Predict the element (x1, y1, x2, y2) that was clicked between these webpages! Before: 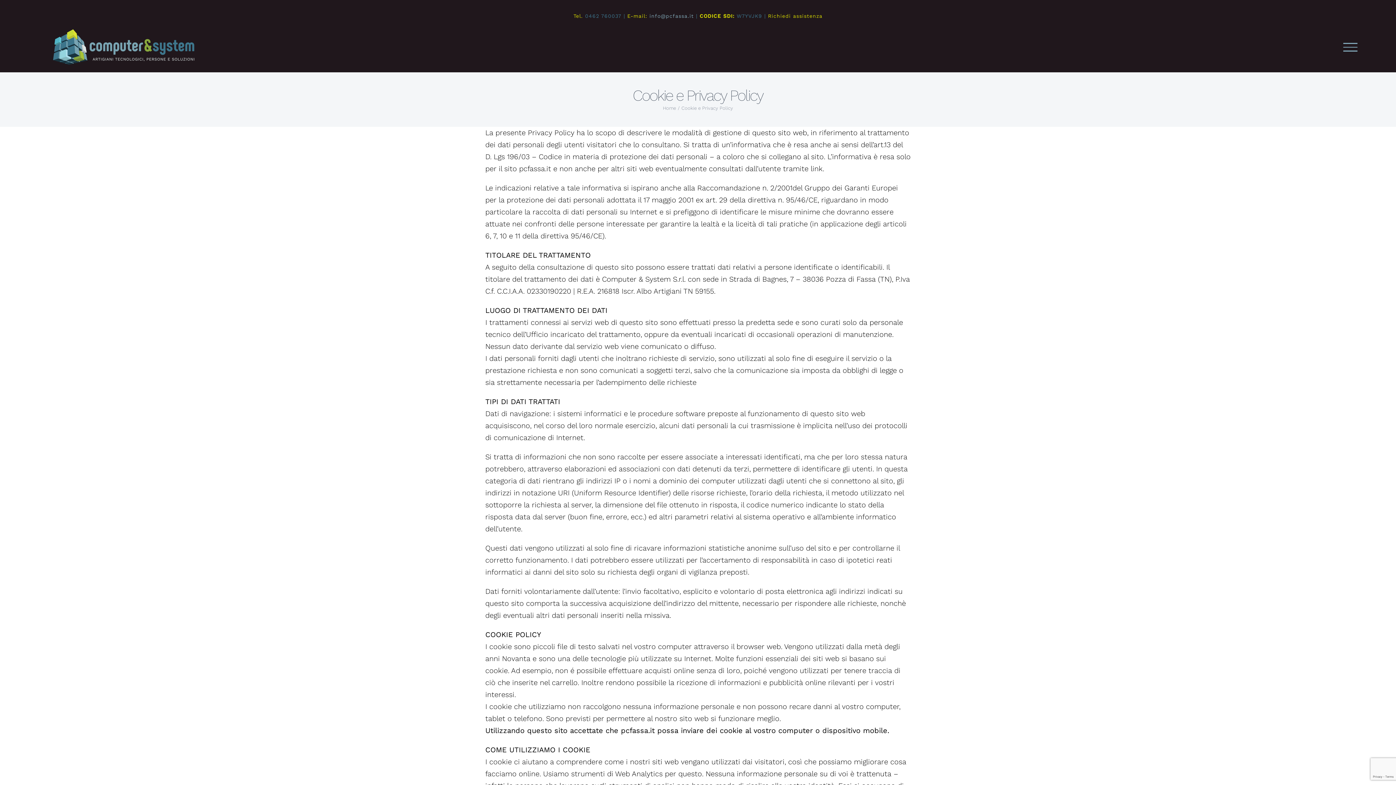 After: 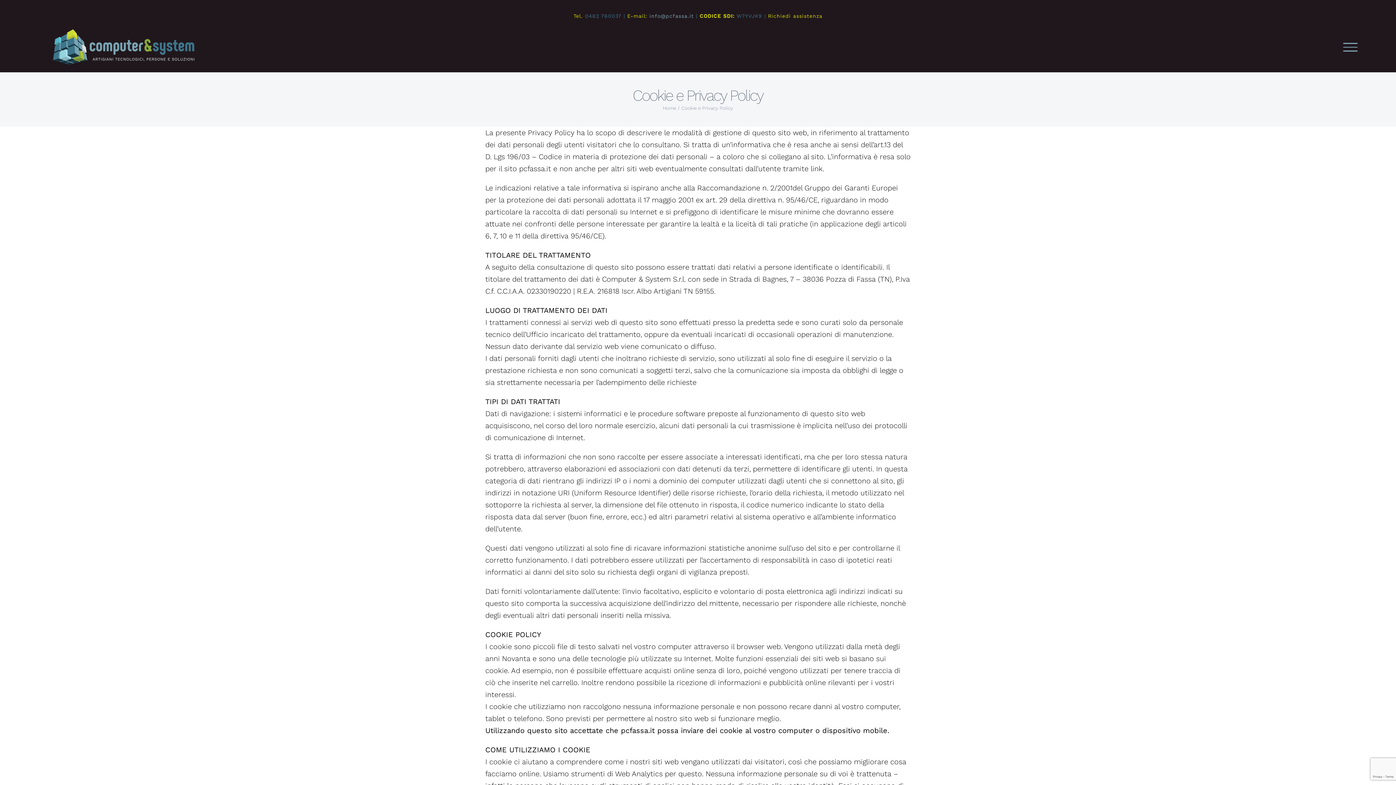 Action: label: info@pcfassa.it bbox: (649, 13, 694, 18)